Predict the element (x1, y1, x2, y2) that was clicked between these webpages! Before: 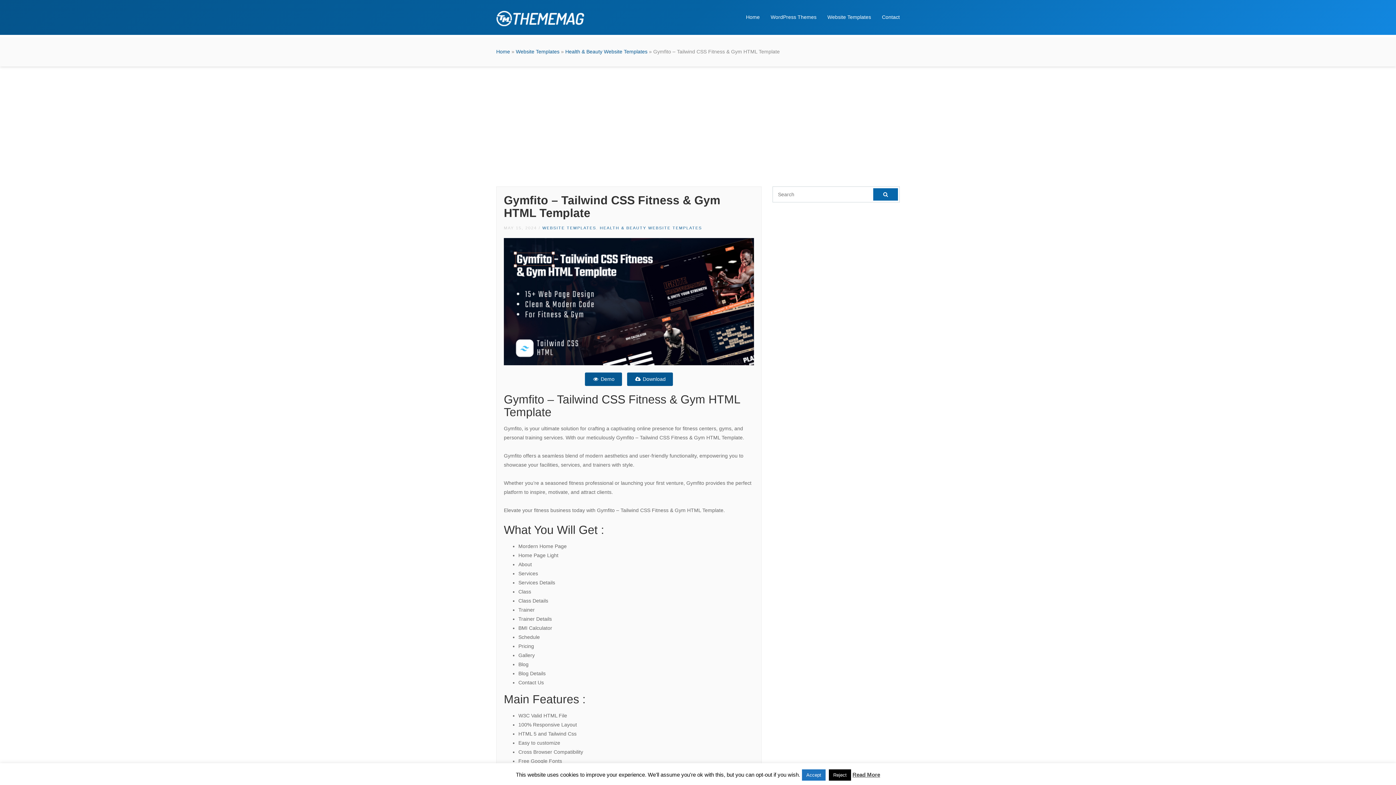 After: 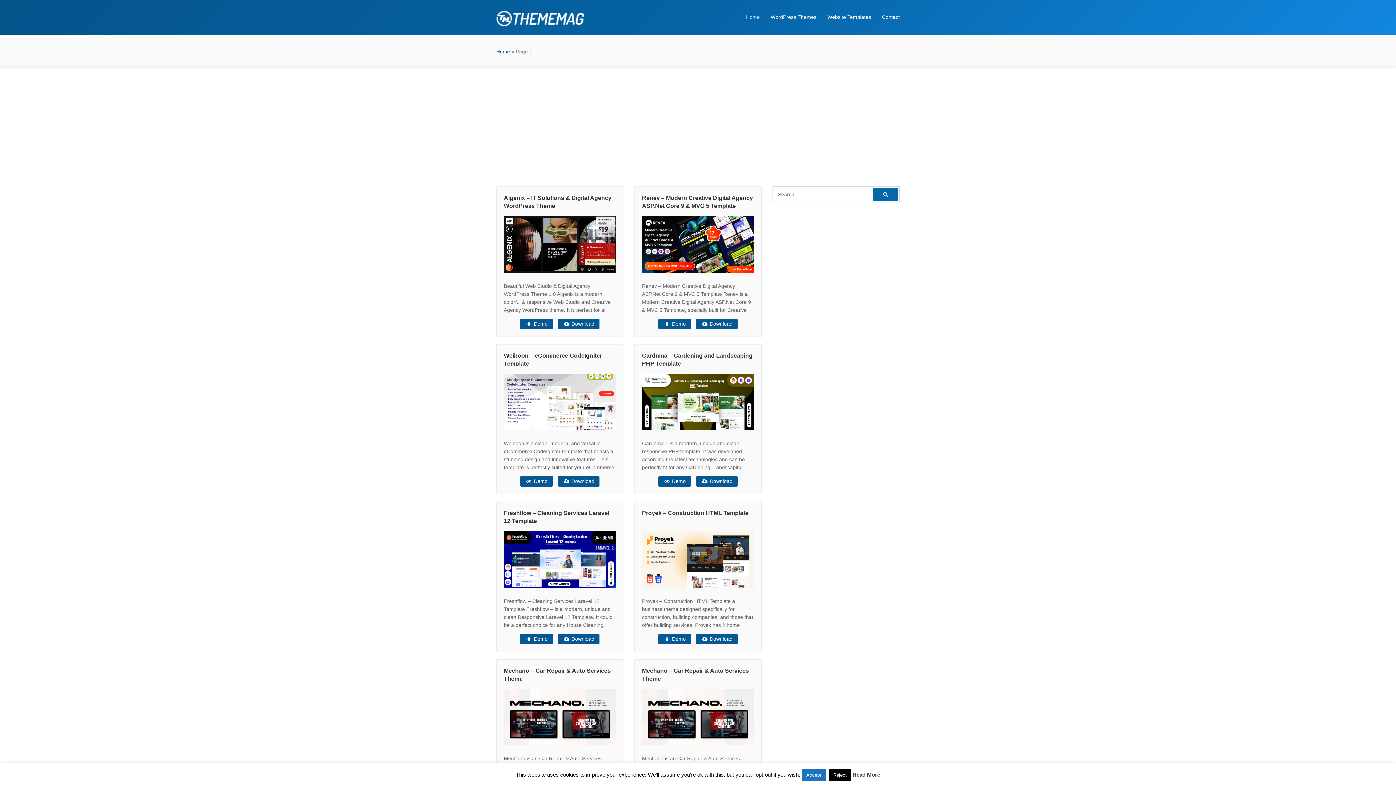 Action: bbox: (496, 48, 510, 54) label: Home